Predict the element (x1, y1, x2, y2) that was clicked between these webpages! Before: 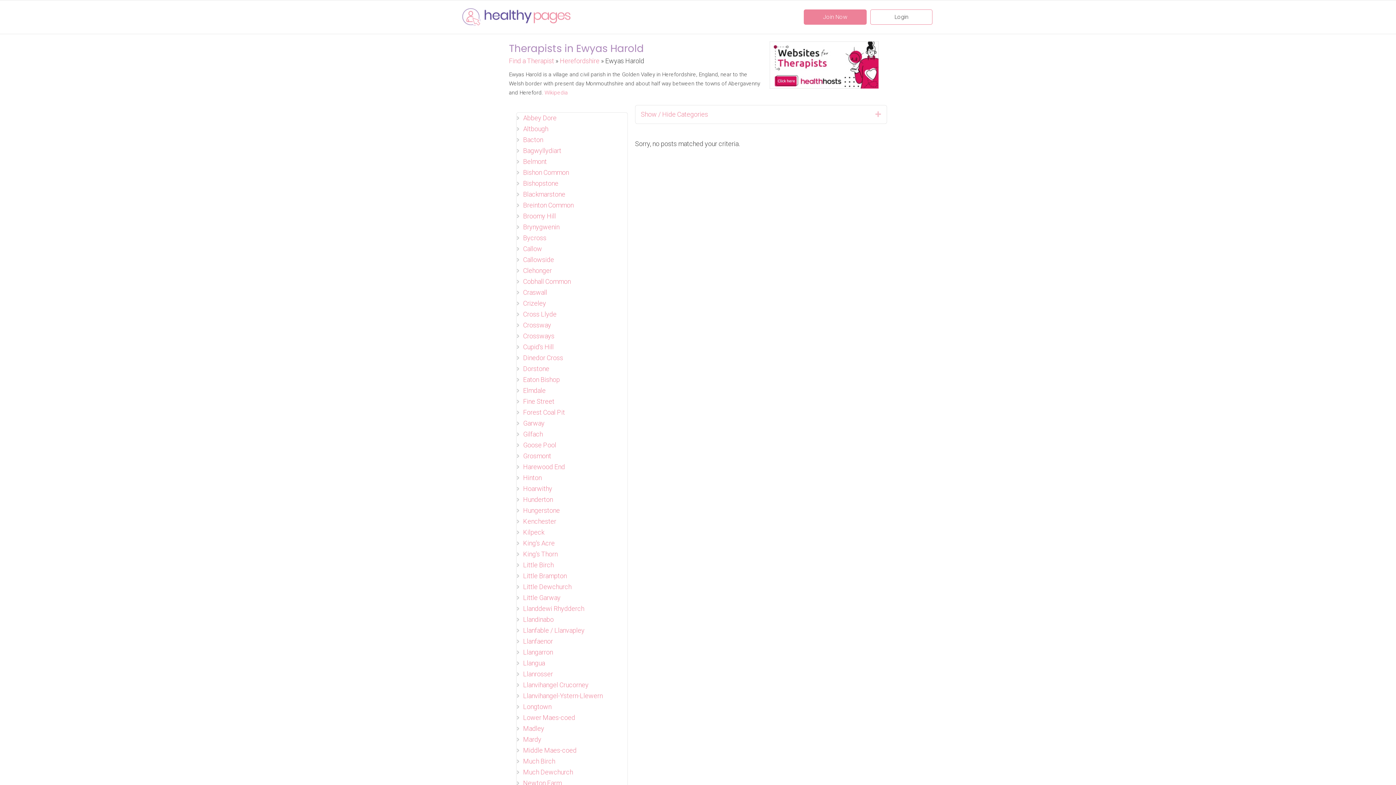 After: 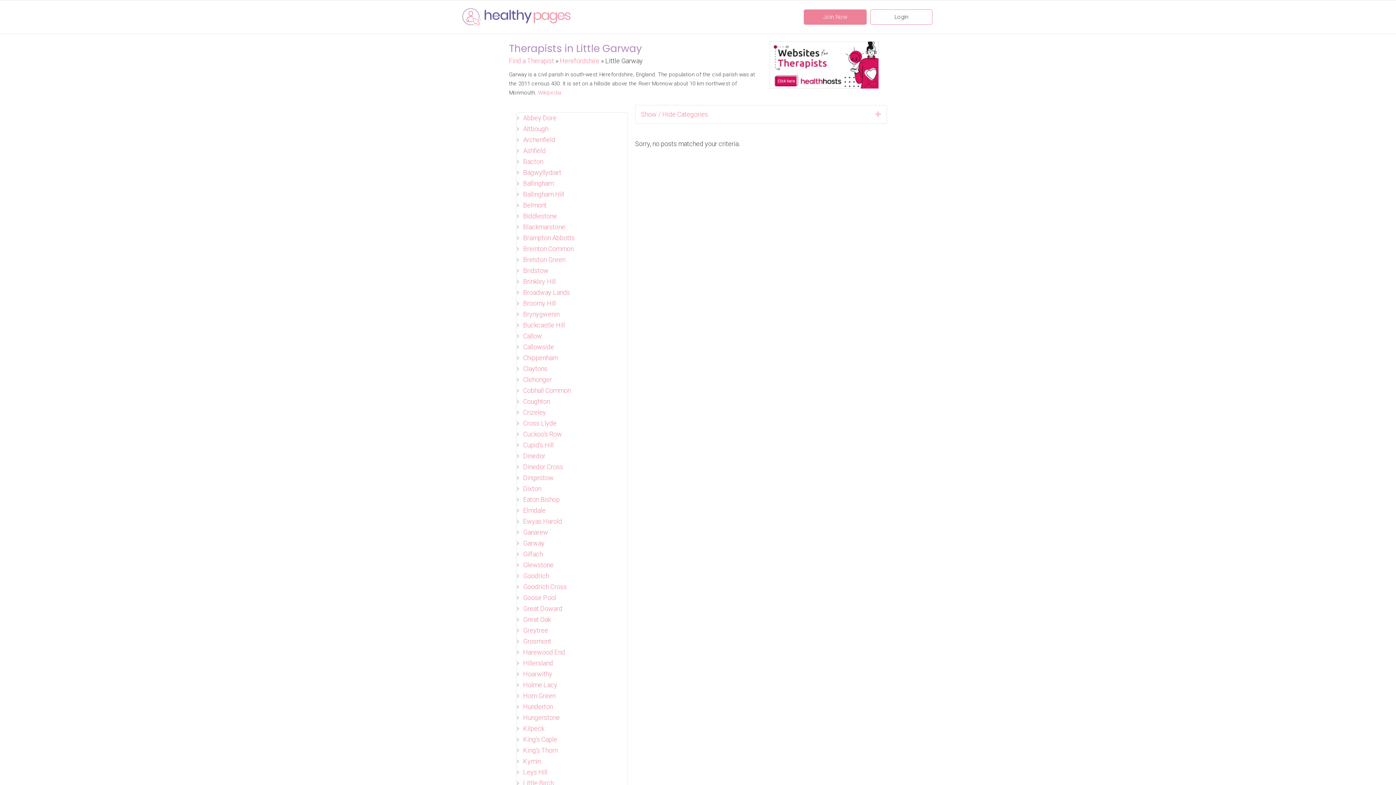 Action: bbox: (523, 594, 560, 601) label: Little Garway